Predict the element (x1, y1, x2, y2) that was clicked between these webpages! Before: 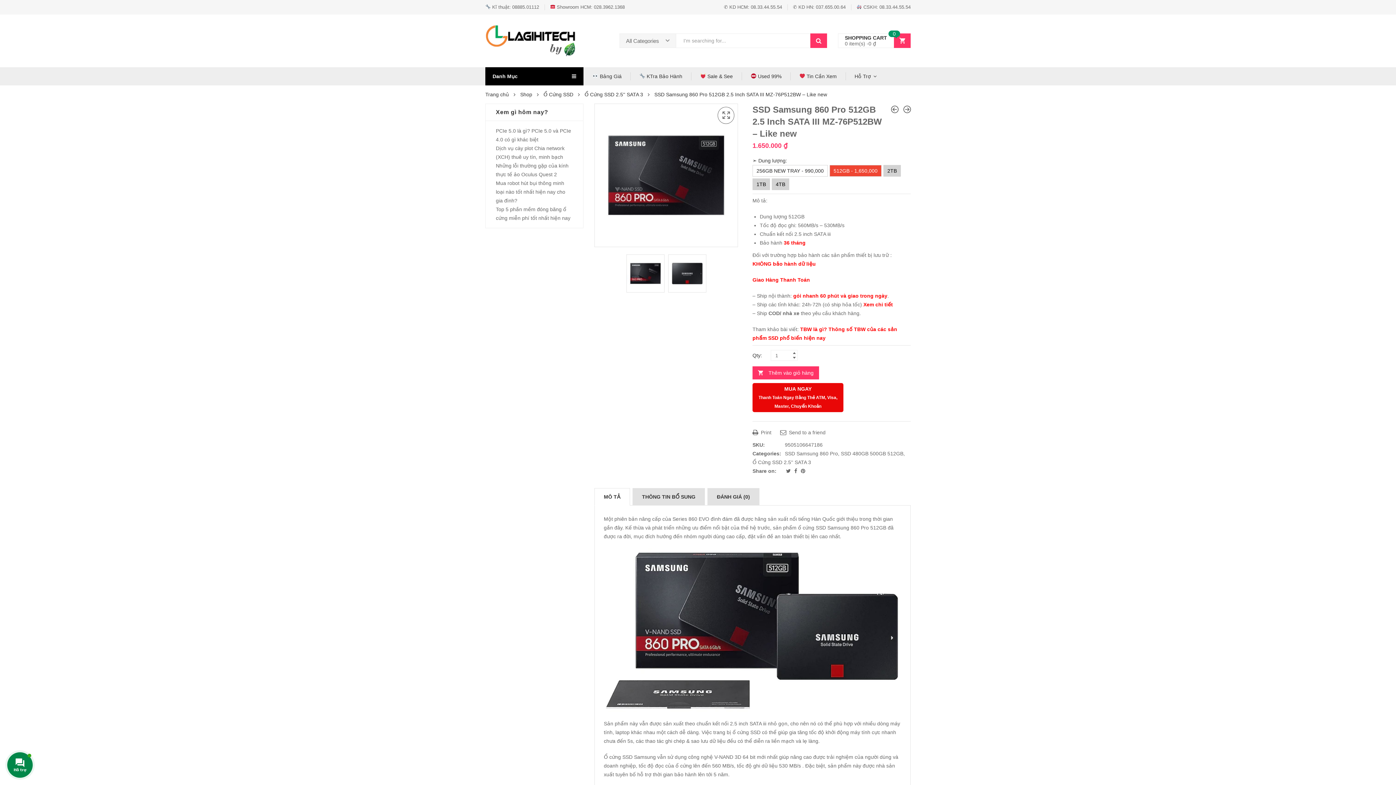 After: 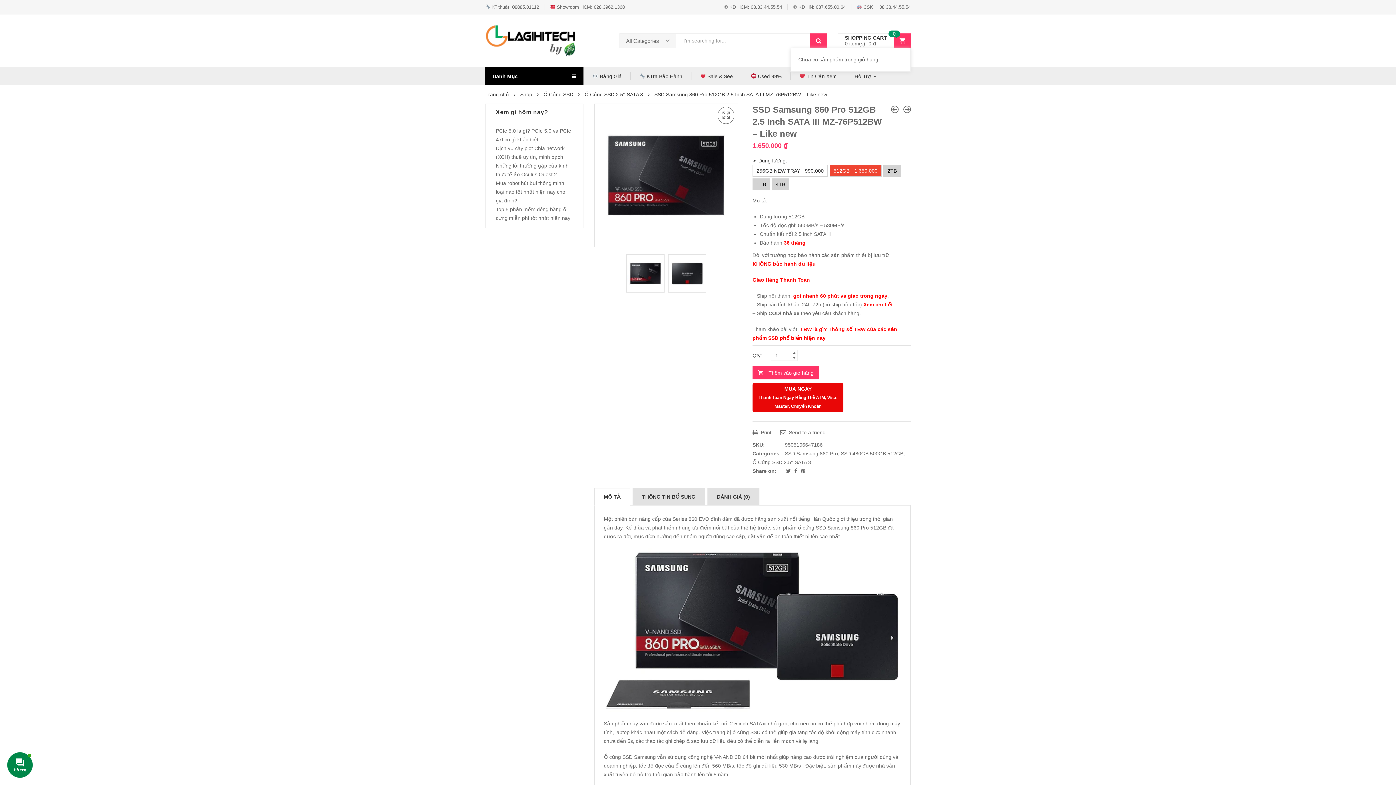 Action: label: SHOPPING CART
0 item(s) - 0 ₫
0 bbox: (838, 33, 910, 48)